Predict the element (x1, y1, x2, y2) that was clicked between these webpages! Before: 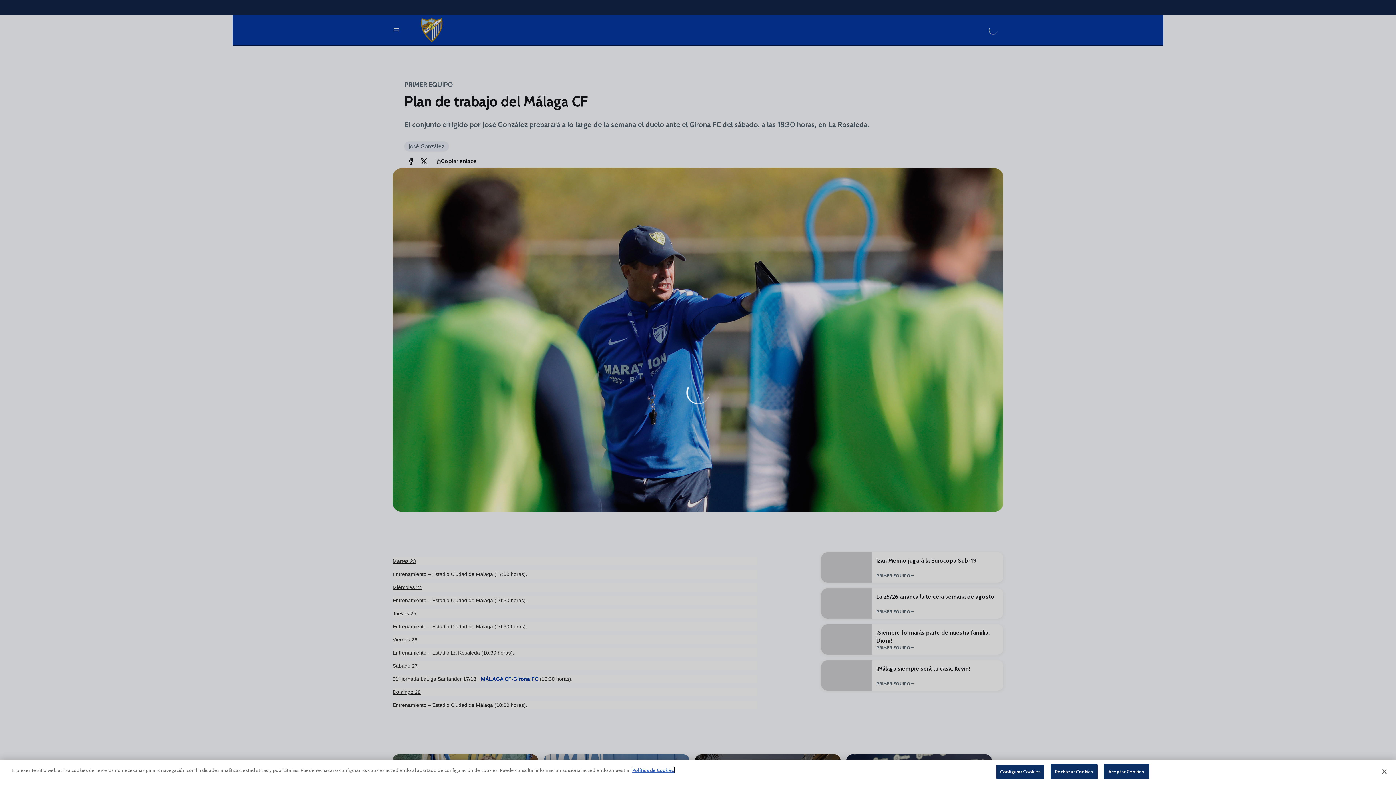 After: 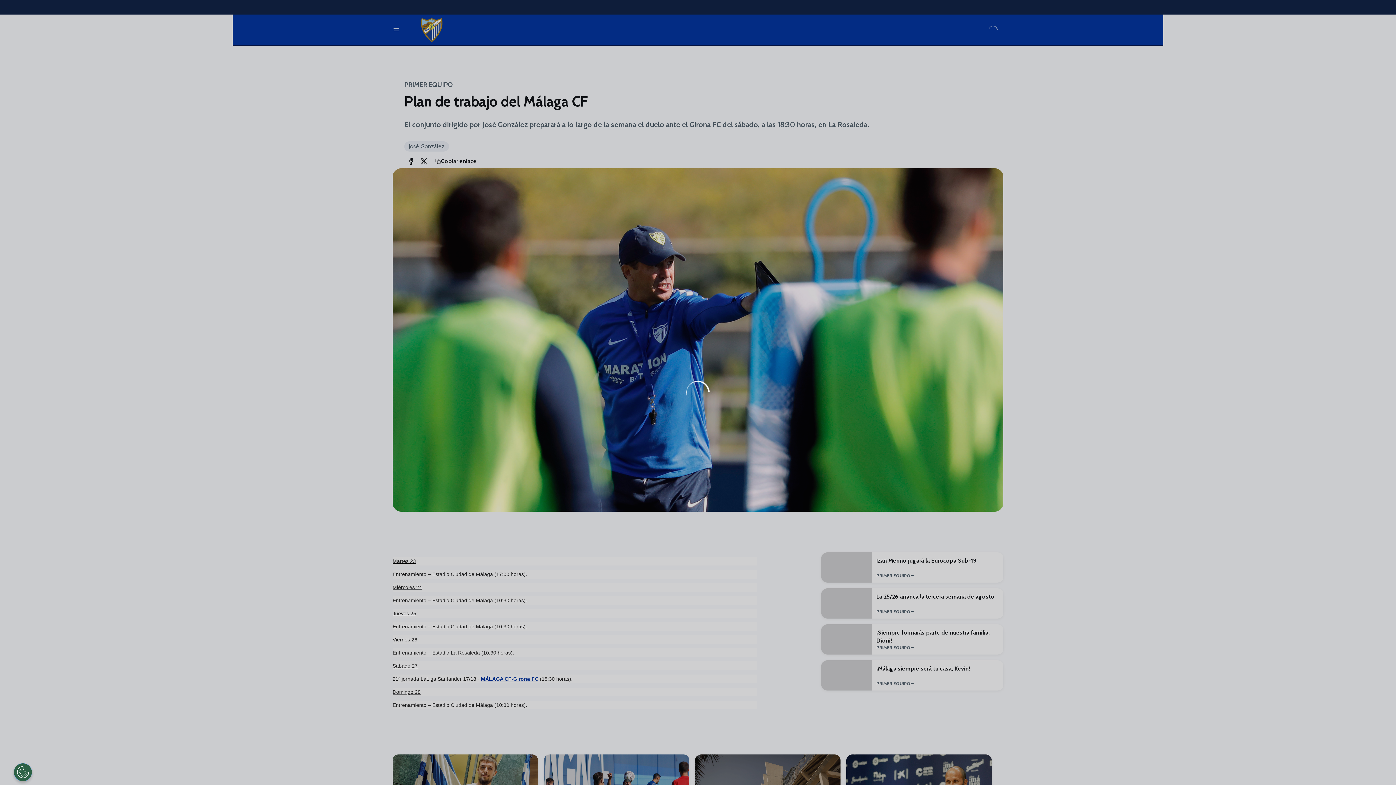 Action: bbox: (1376, 764, 1392, 780) label: Cerrar